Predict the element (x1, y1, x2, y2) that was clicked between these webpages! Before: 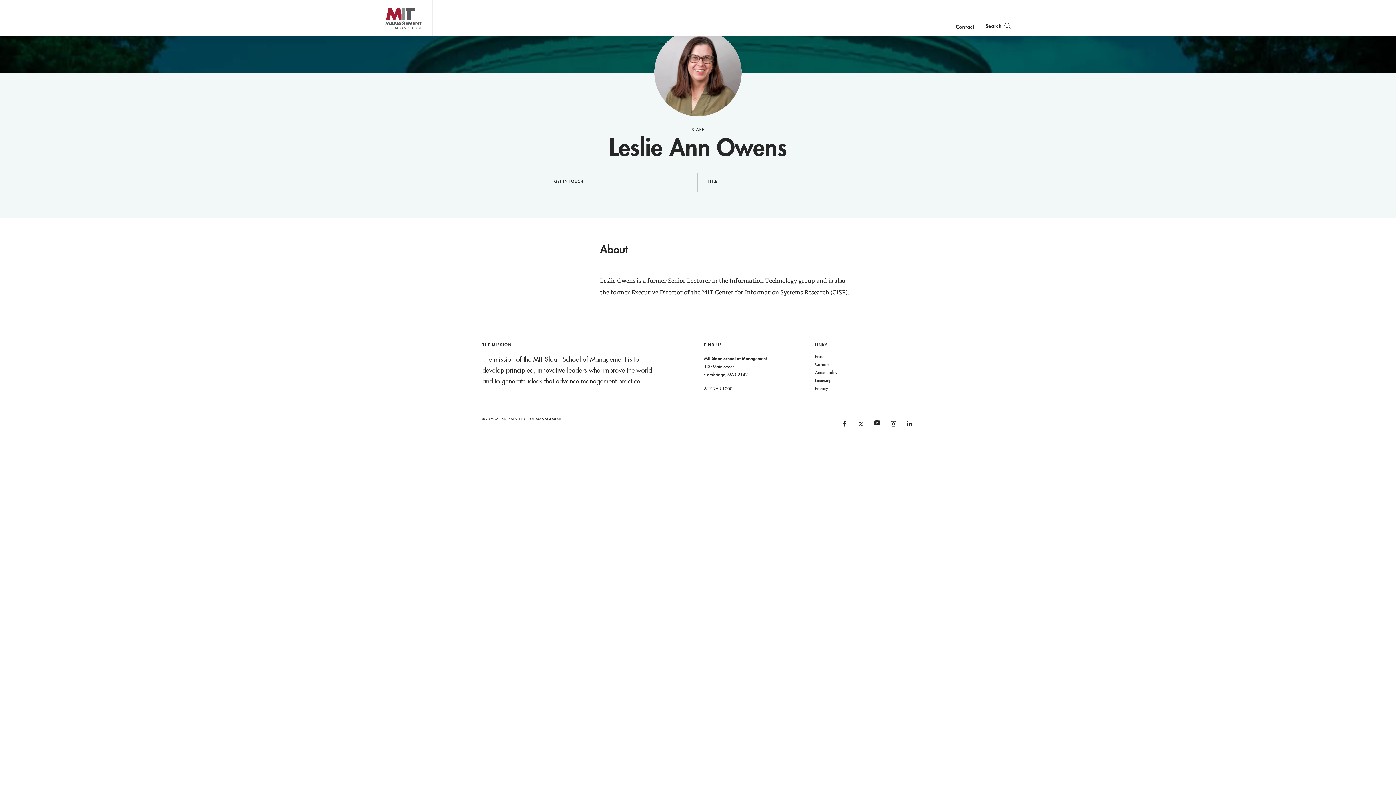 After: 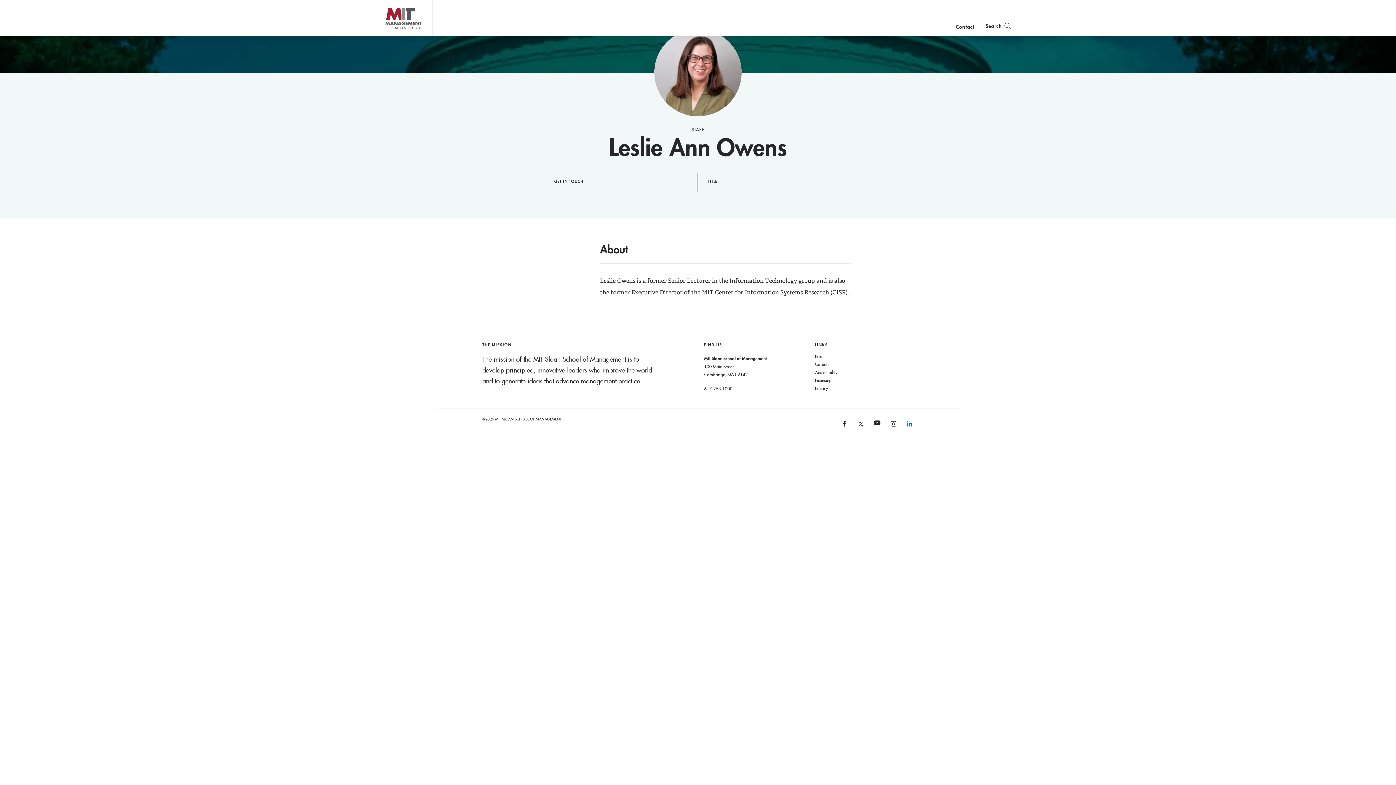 Action: bbox: (907, 421, 912, 428) label: MIT Sloan on linkedin